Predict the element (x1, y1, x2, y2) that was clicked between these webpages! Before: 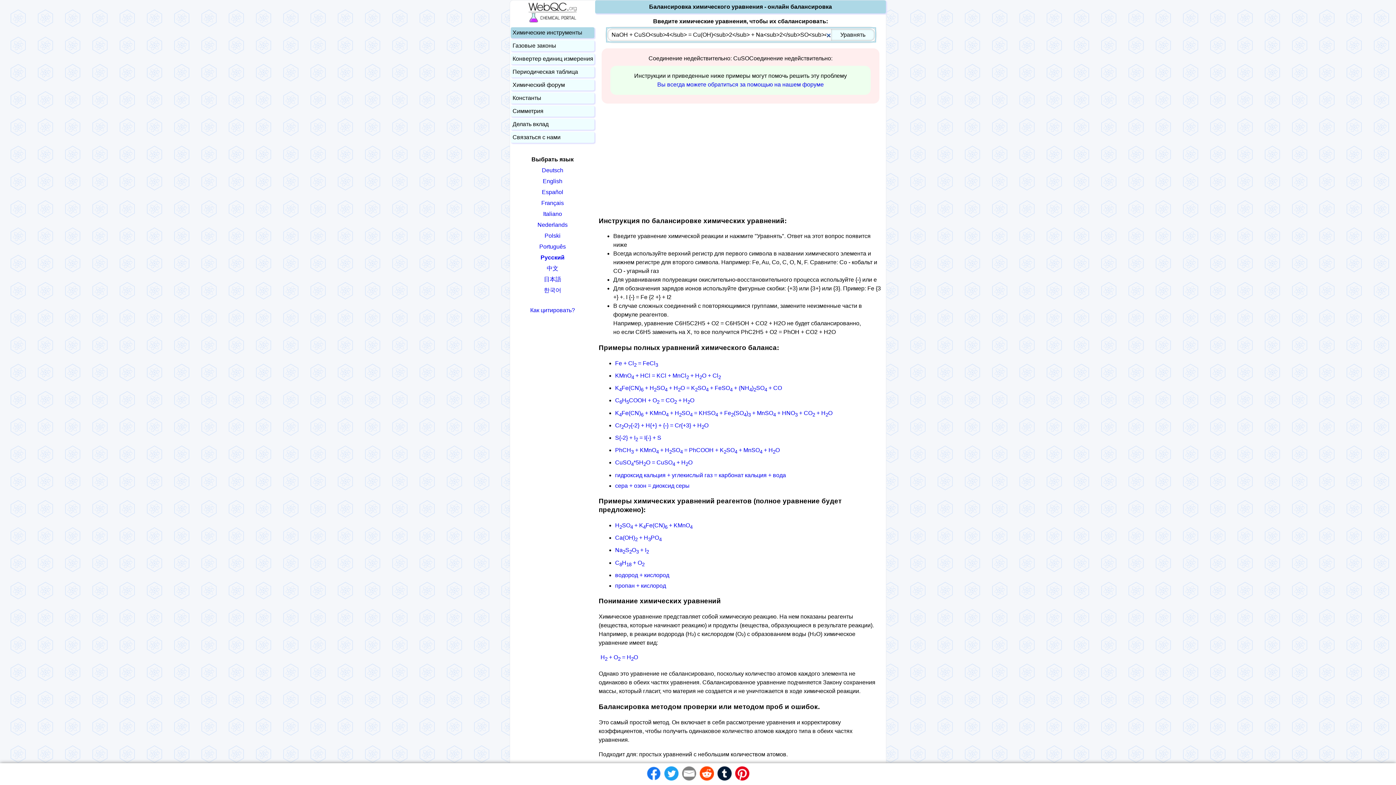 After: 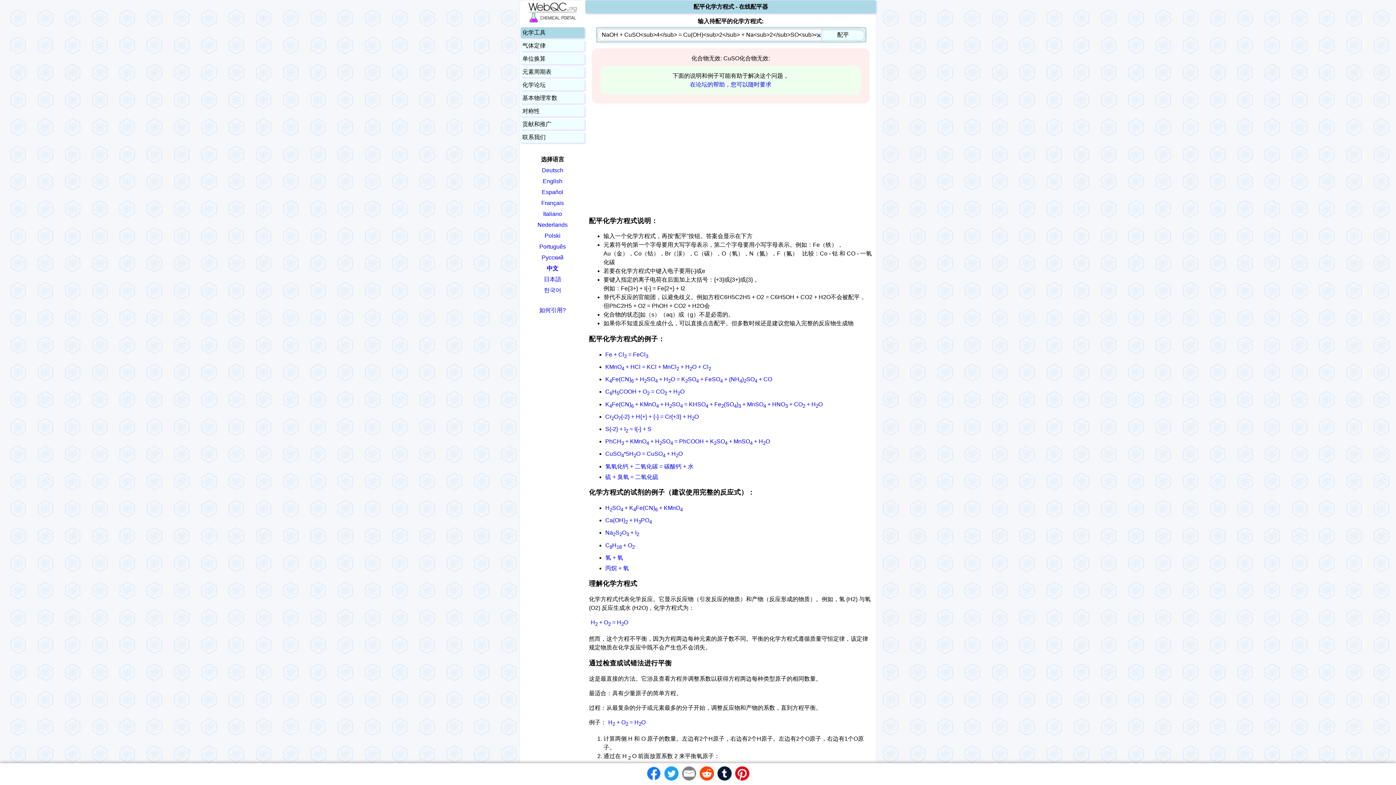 Action: bbox: (511, 263, 594, 274) label: 中文